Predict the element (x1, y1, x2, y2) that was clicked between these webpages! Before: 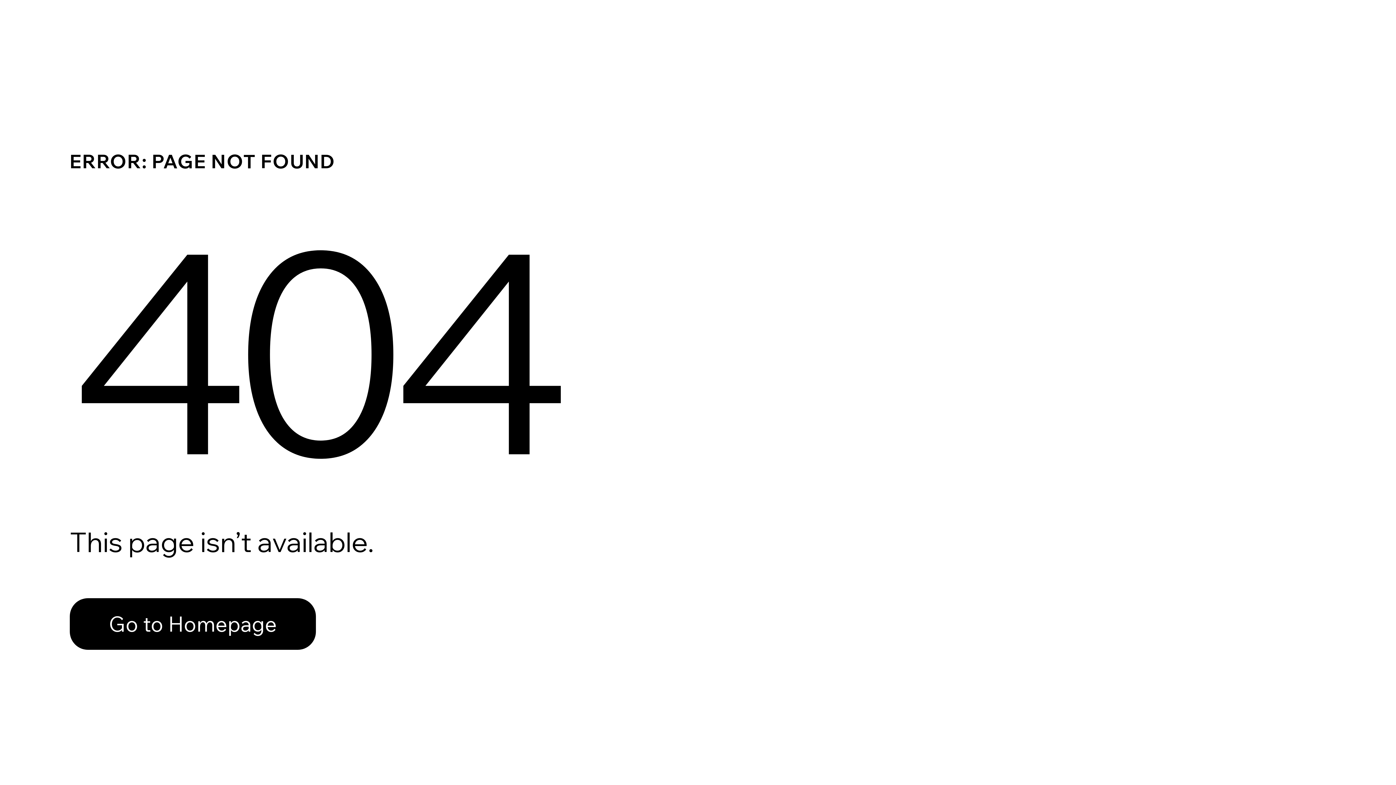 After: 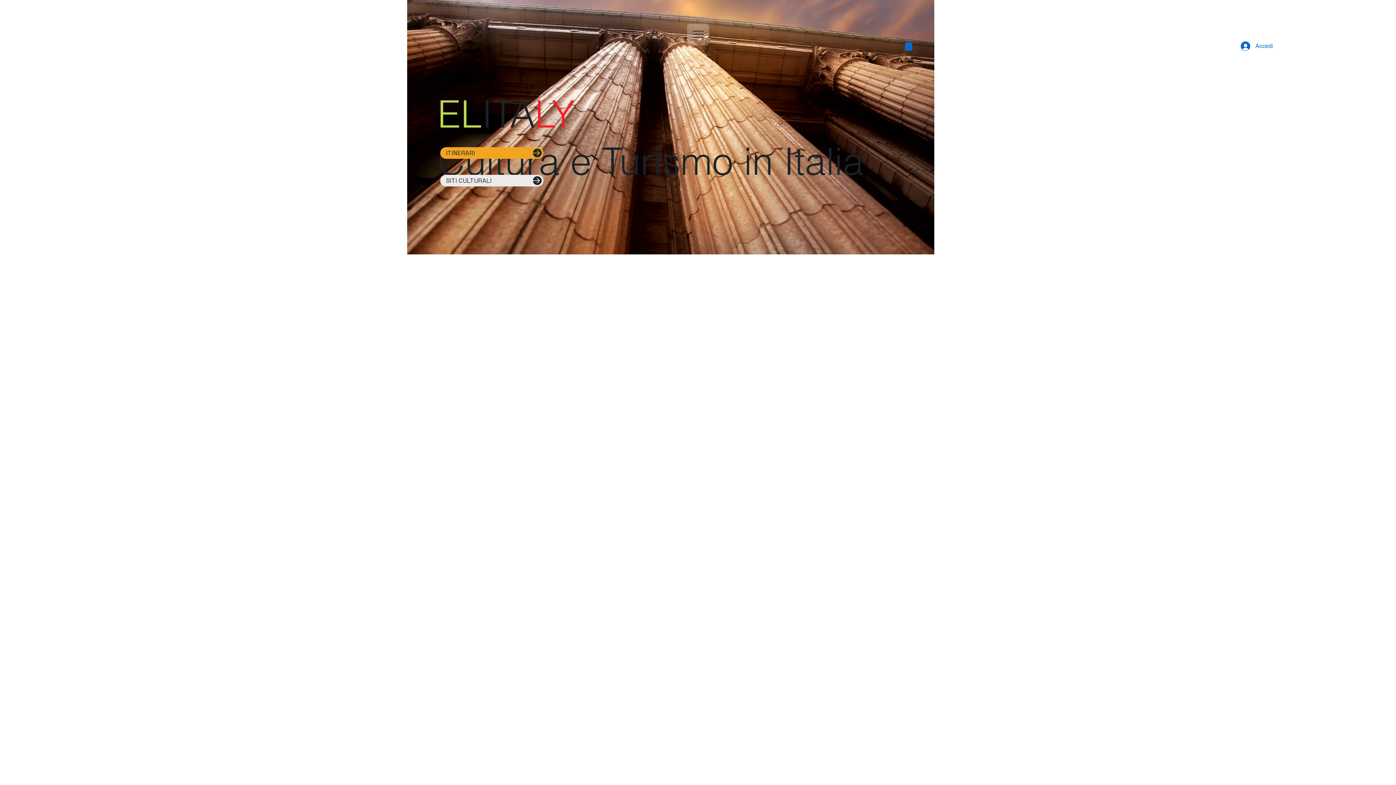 Action: bbox: (69, 582, 768, 659) label: Go to Homepage